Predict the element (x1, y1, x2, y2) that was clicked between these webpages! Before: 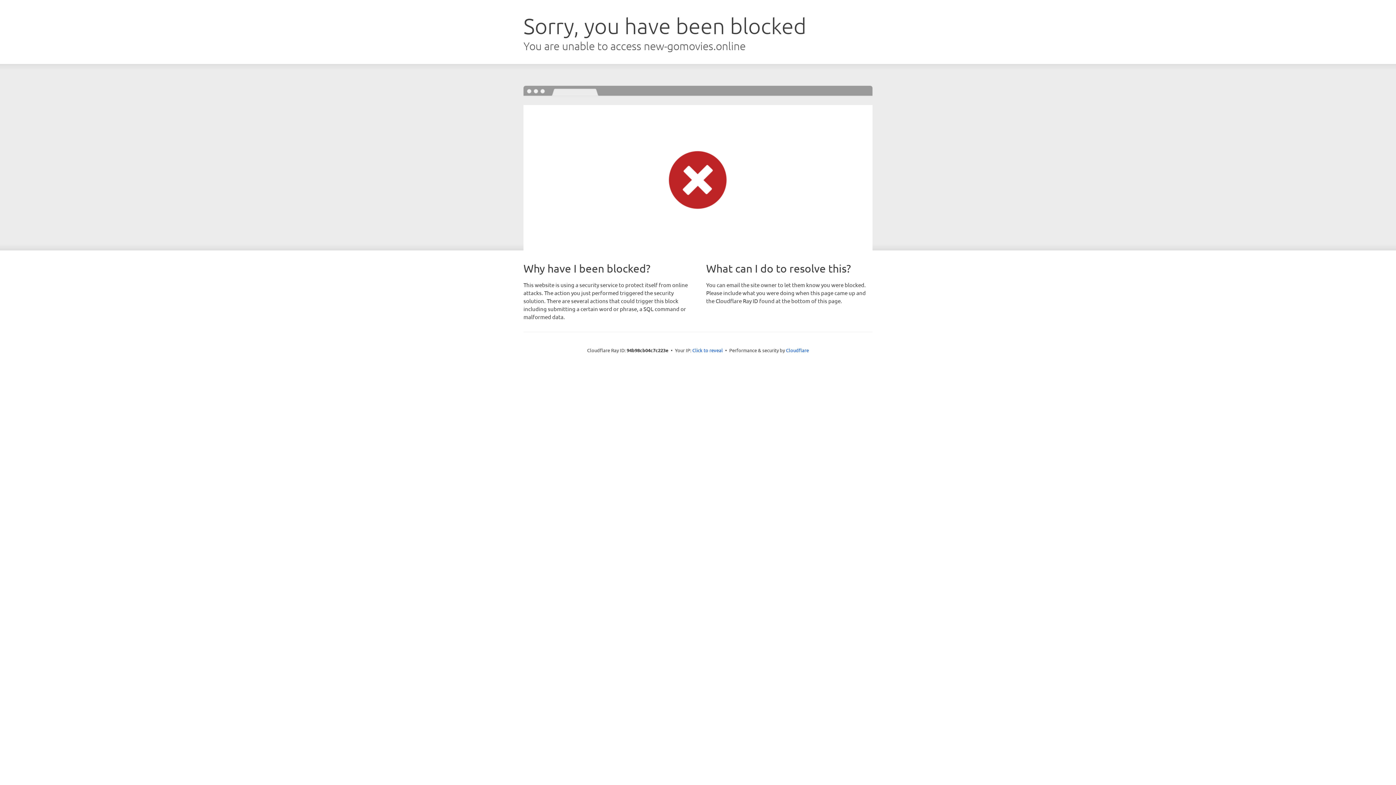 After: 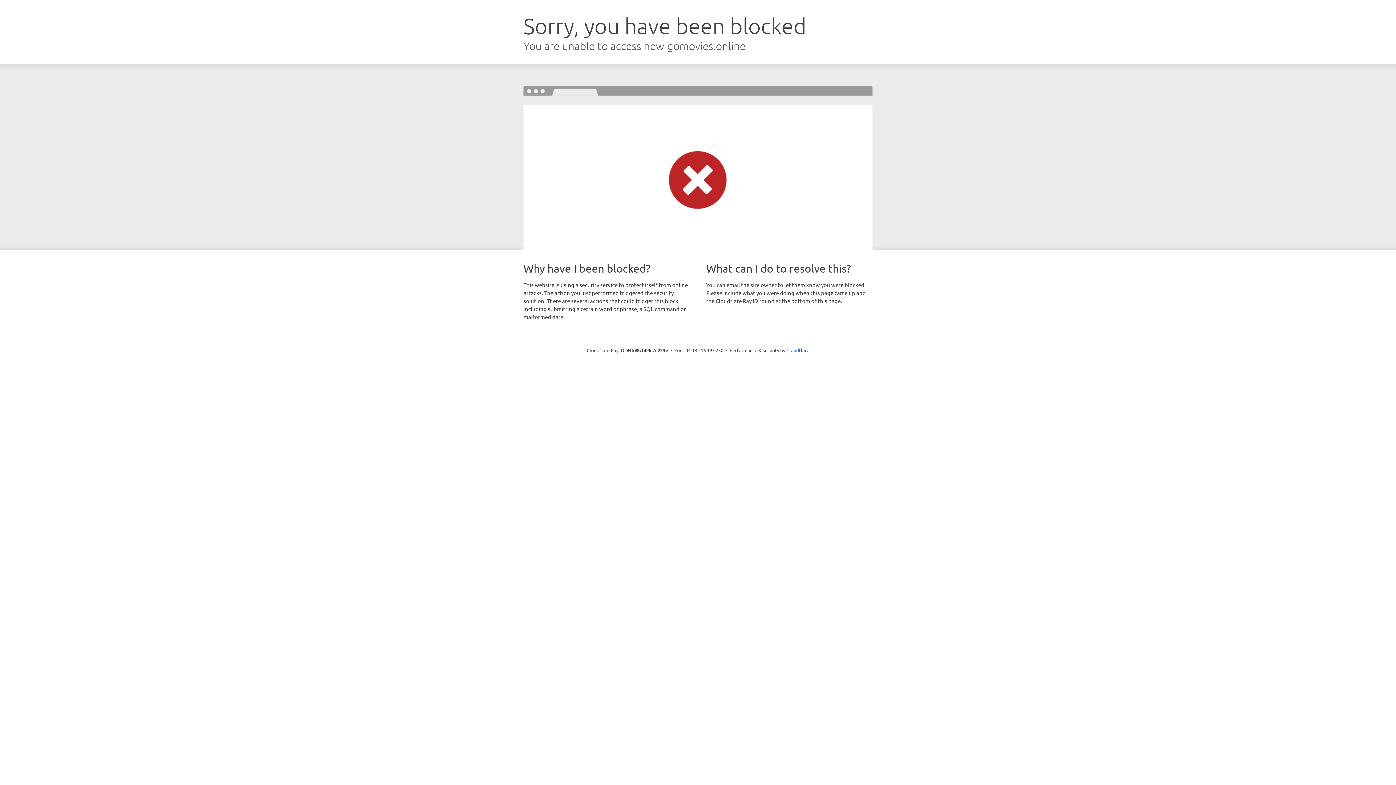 Action: bbox: (692, 346, 723, 353) label: Click to reveal